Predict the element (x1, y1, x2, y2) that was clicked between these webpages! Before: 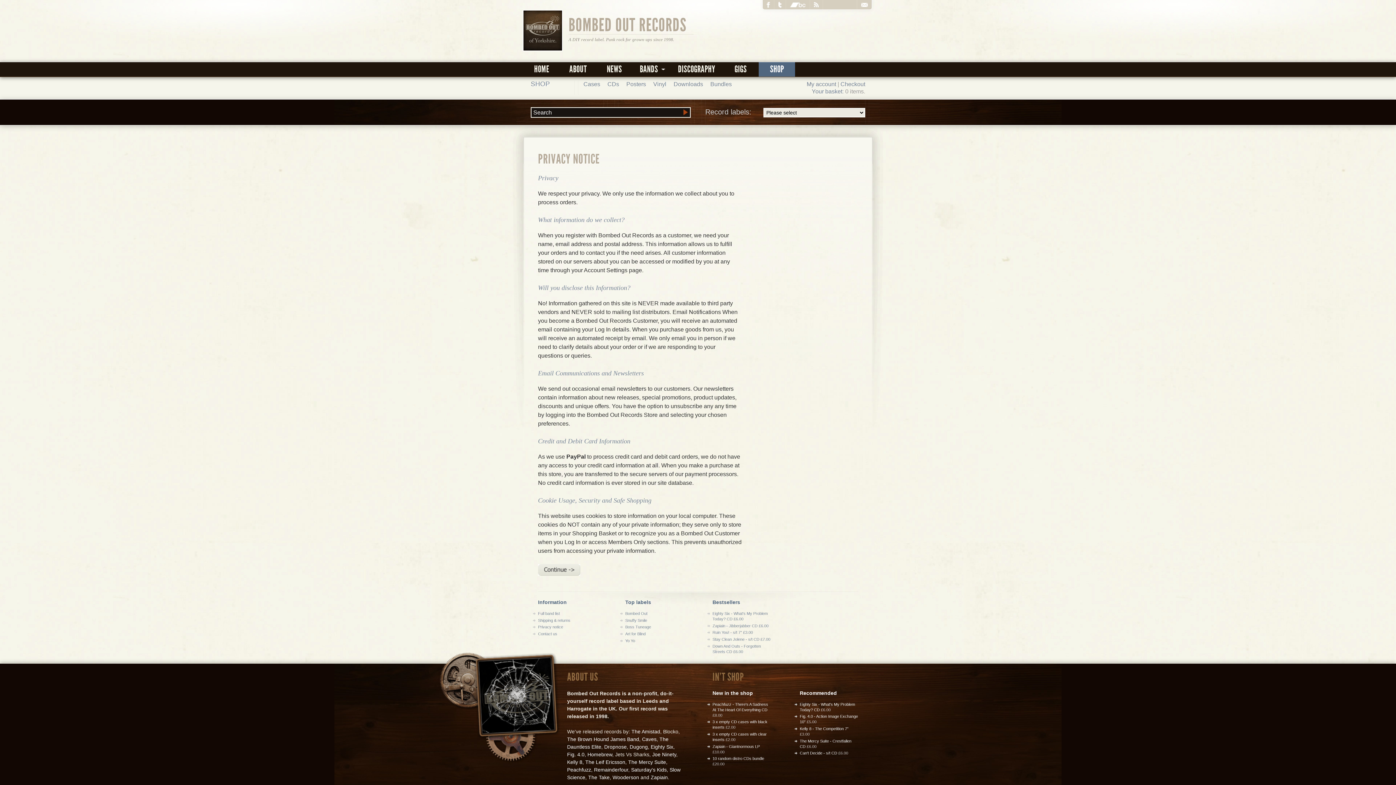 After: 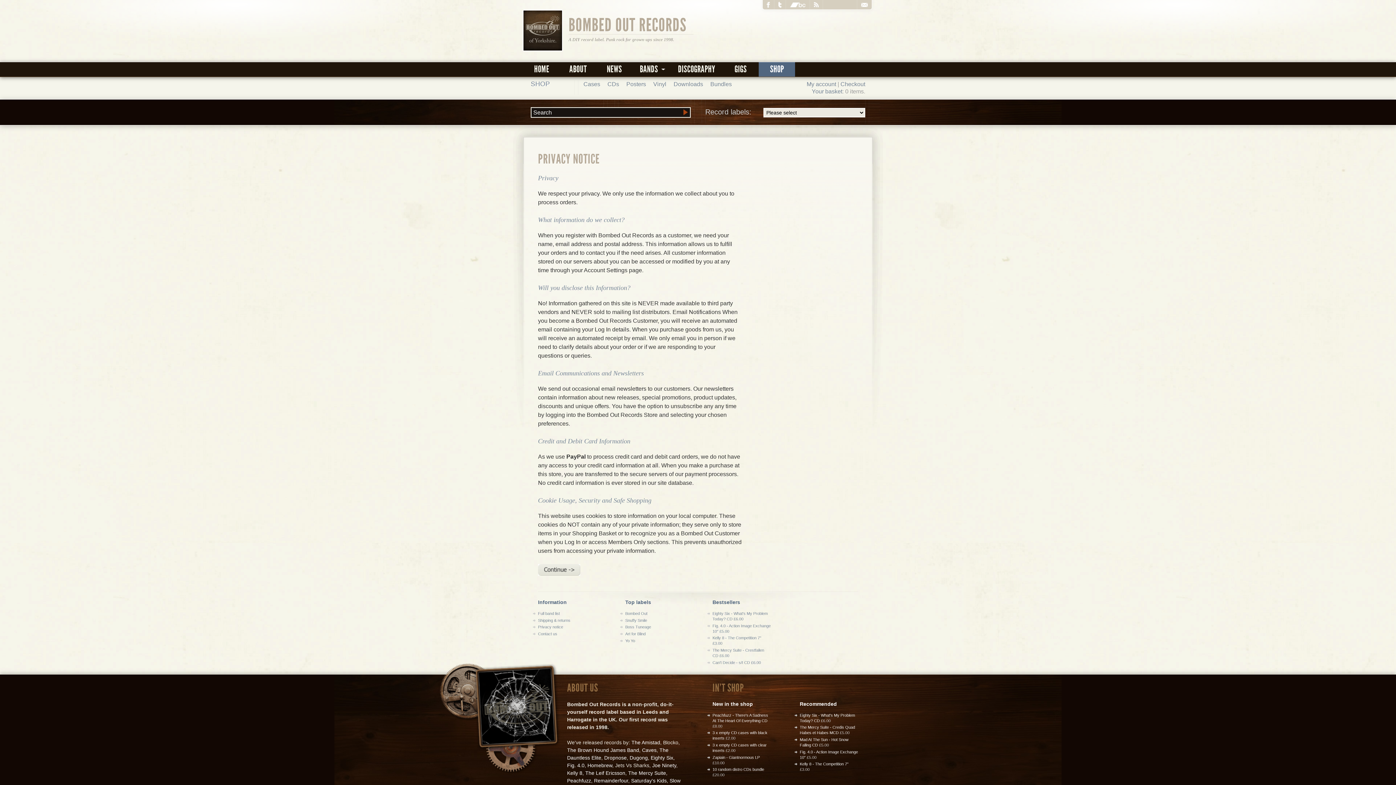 Action: label: Privacy notice bbox: (538, 625, 563, 629)